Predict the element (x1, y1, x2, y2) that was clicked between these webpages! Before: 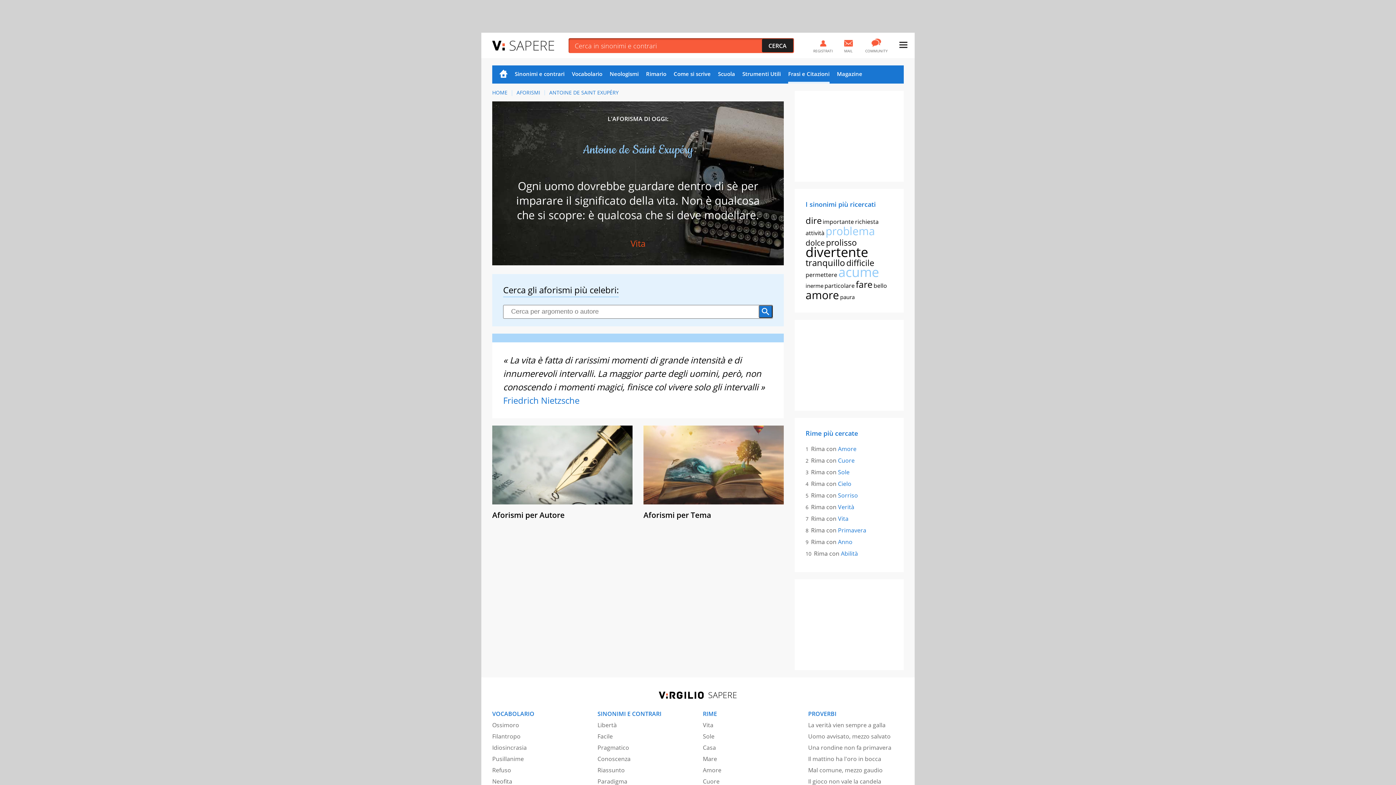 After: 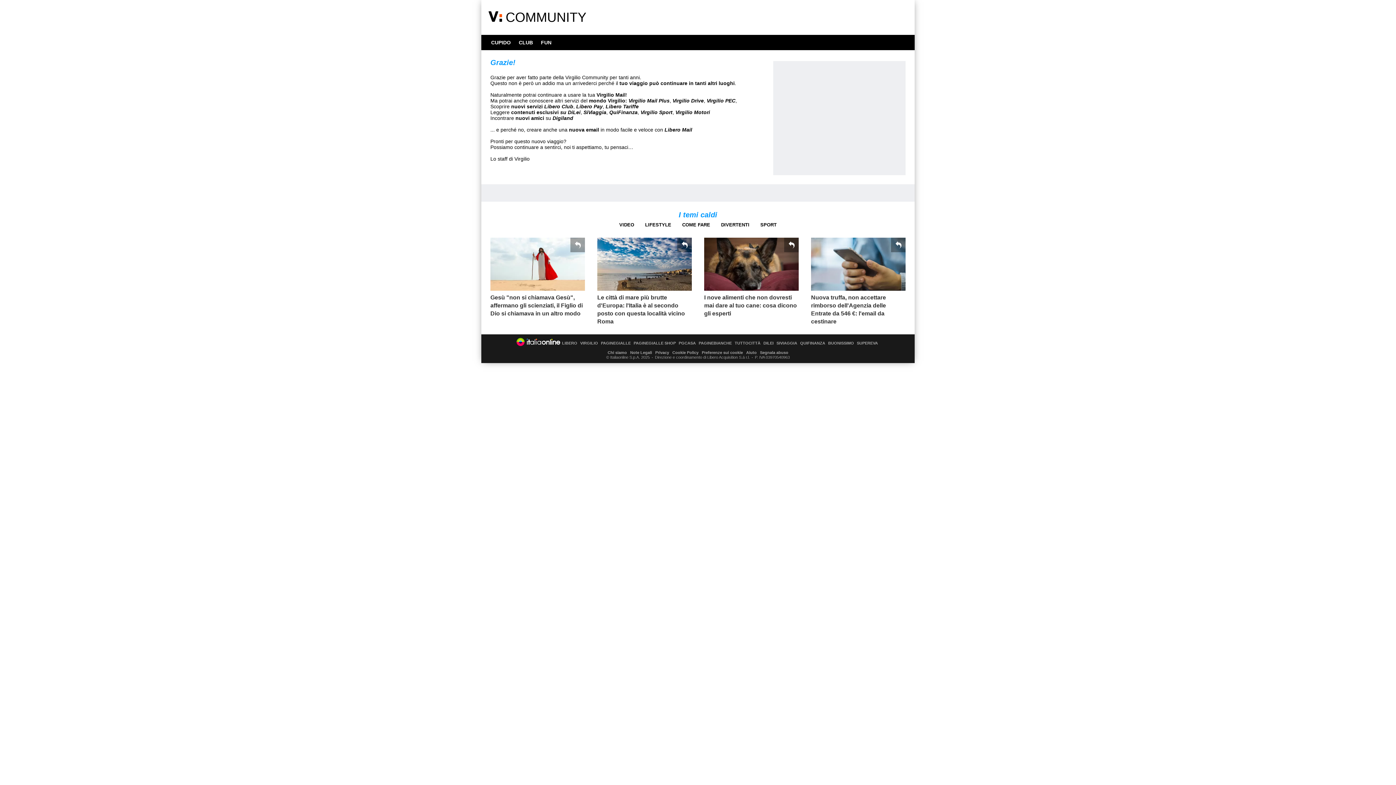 Action: bbox: (864, 33, 889, 54) label: COMMUNITY